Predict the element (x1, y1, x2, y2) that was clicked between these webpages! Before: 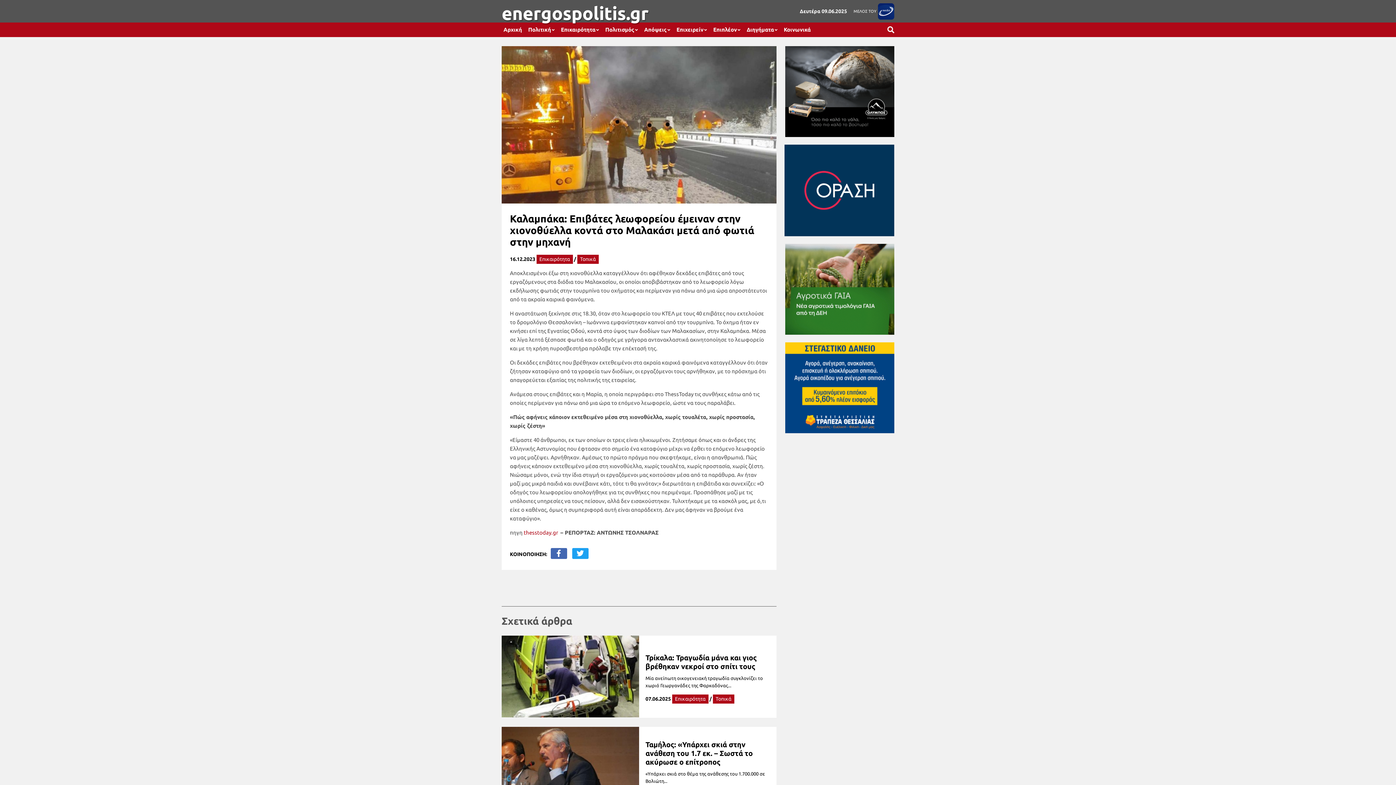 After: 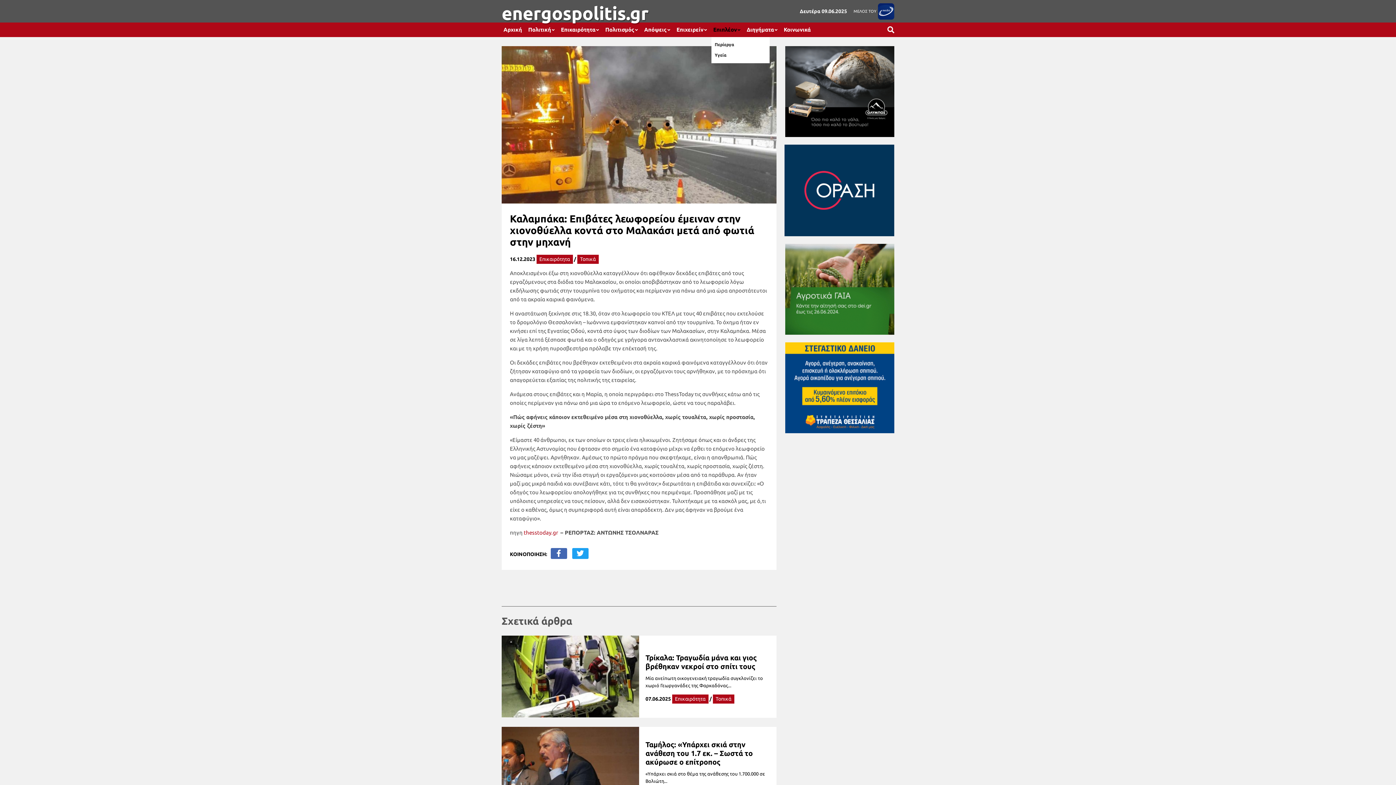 Action: label: Επιπλέον bbox: (711, 22, 742, 37)